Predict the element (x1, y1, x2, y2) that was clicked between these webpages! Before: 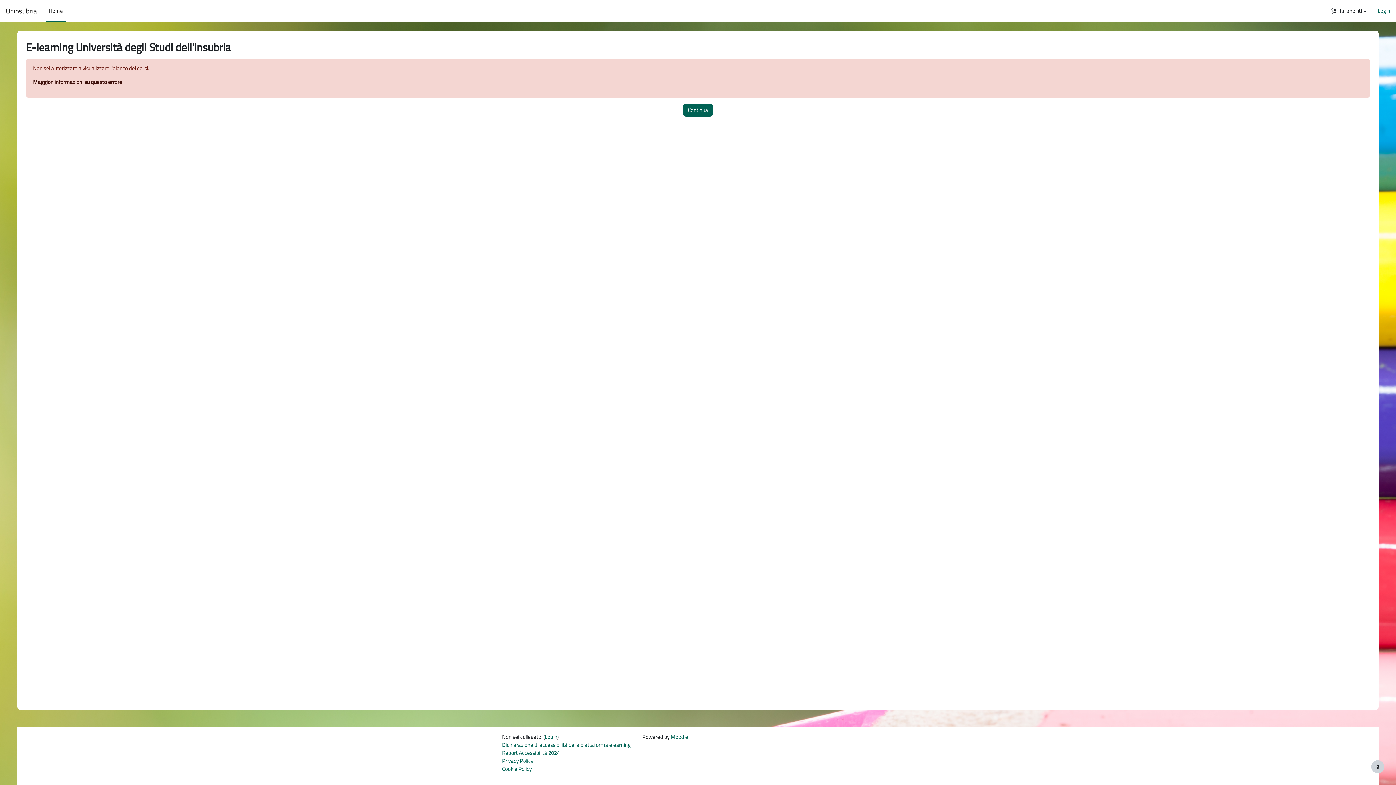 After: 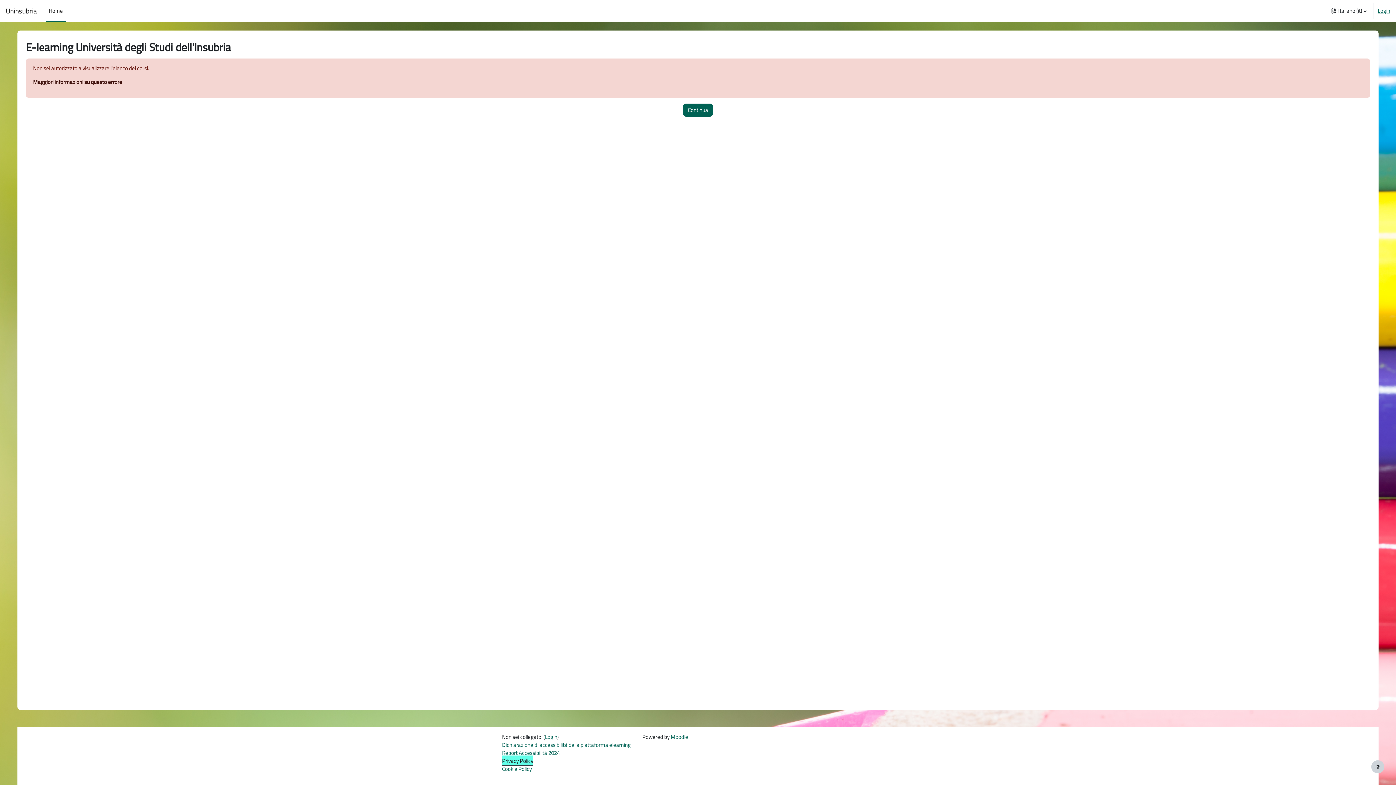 Action: bbox: (502, 757, 533, 765) label: Privacy Policy